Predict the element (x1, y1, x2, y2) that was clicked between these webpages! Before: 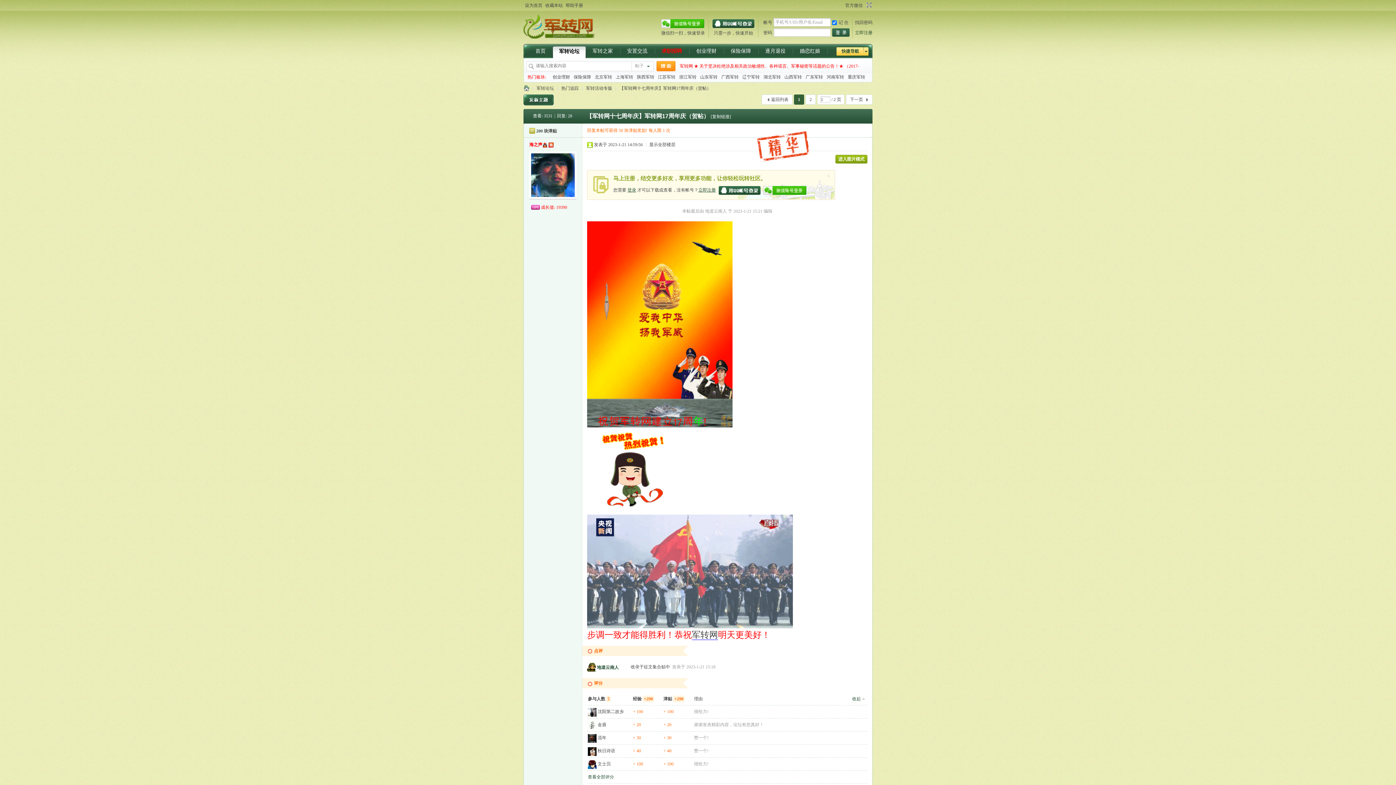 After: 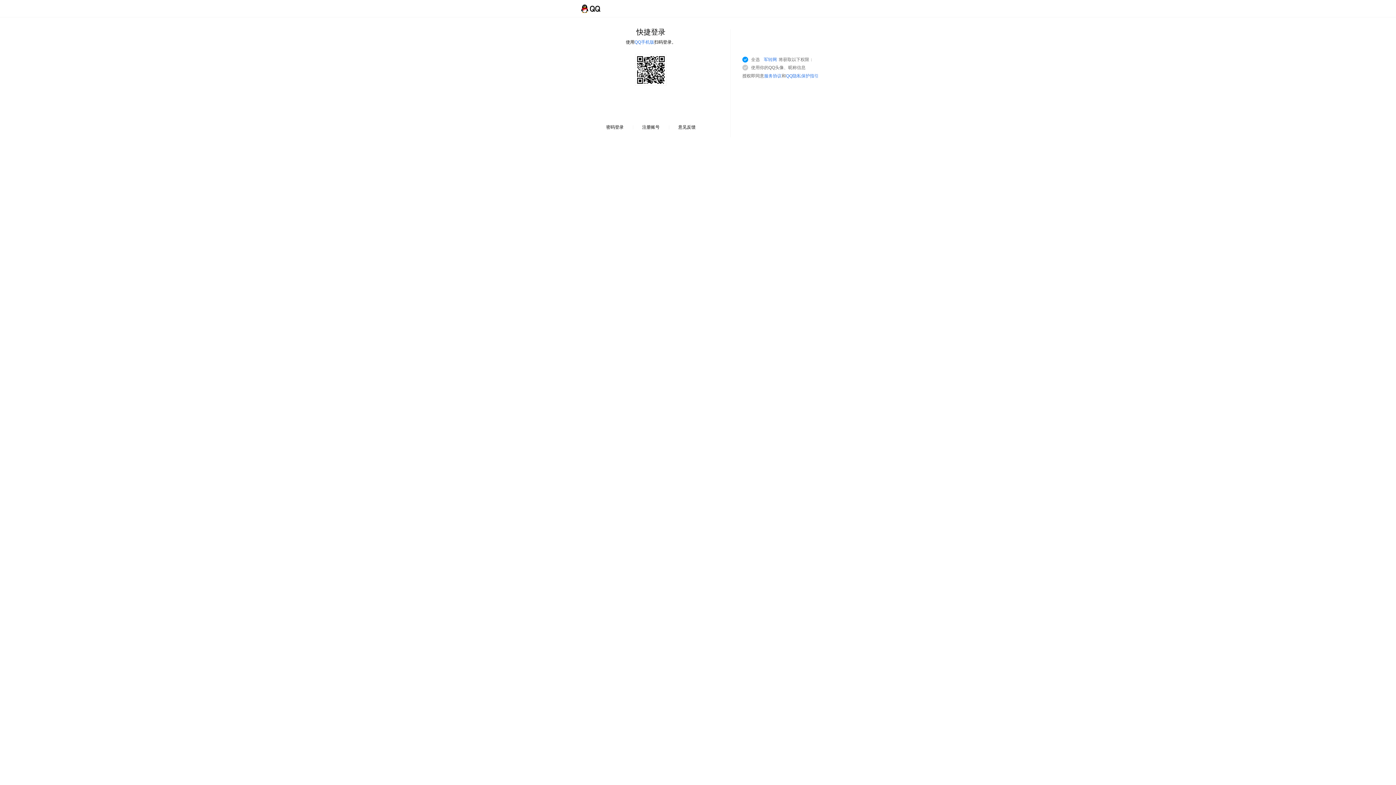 Action: bbox: (712, 20, 754, 25)